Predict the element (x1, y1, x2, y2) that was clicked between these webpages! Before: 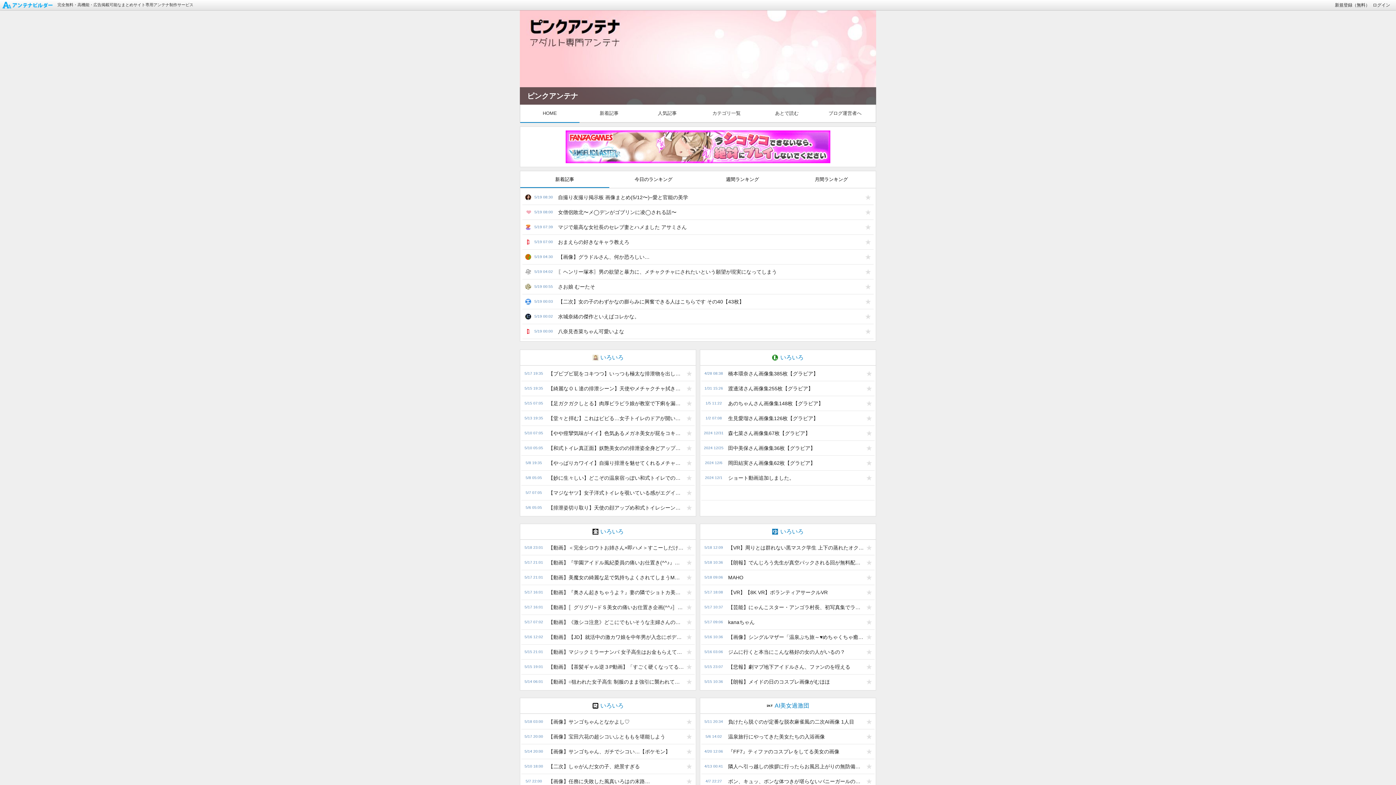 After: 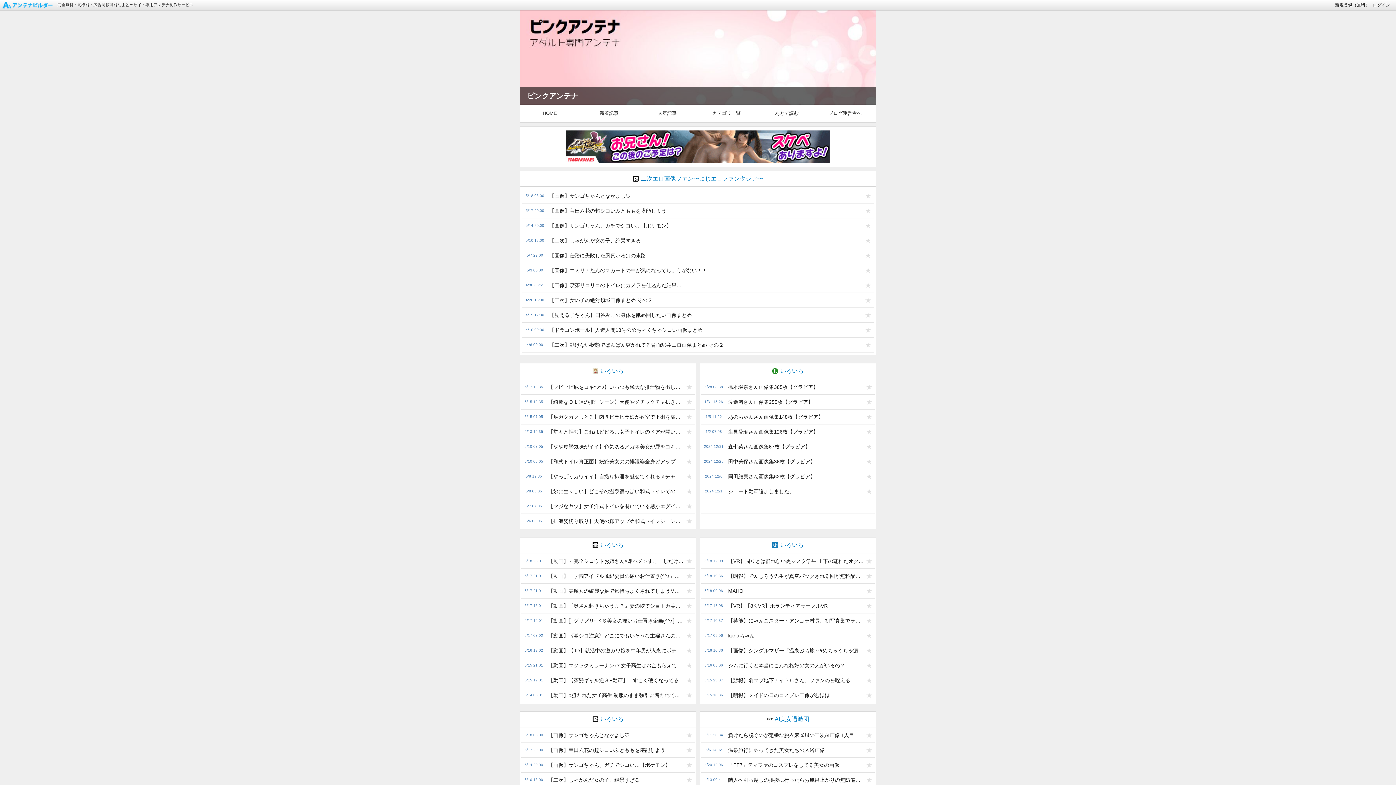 Action: label: いろいろ bbox: (520, 698, 696, 713)